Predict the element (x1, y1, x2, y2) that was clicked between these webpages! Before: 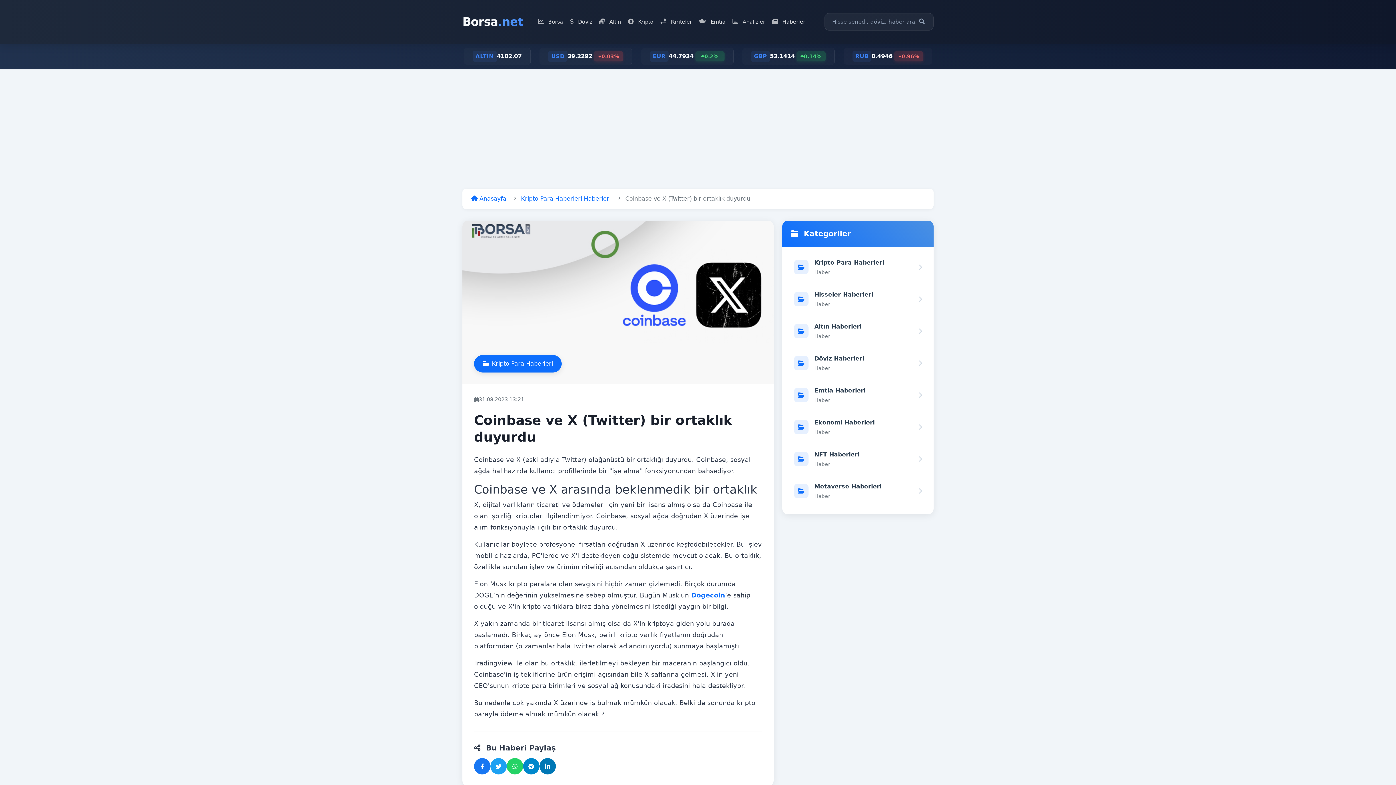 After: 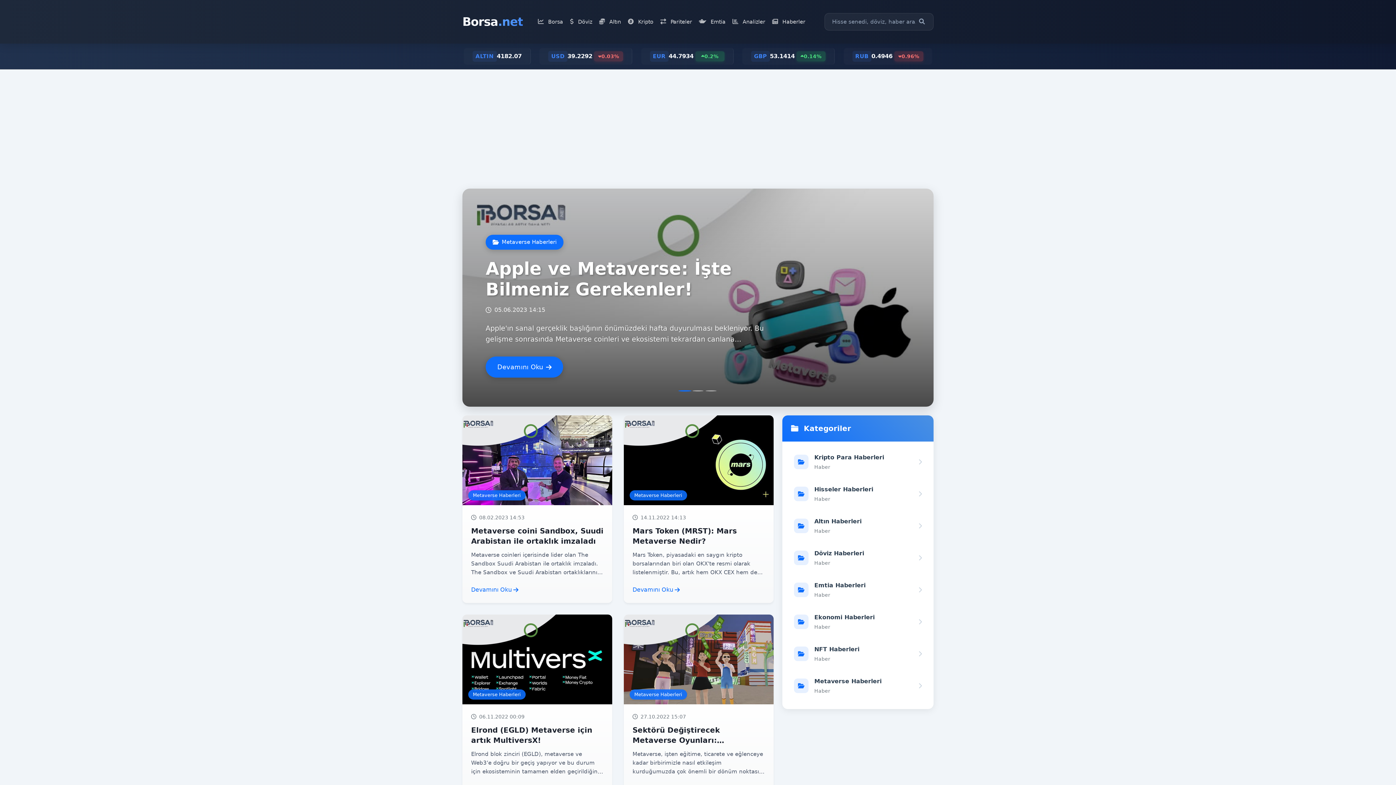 Action: bbox: (788, 476, 928, 505) label: Metaverse Haberleri
Haber